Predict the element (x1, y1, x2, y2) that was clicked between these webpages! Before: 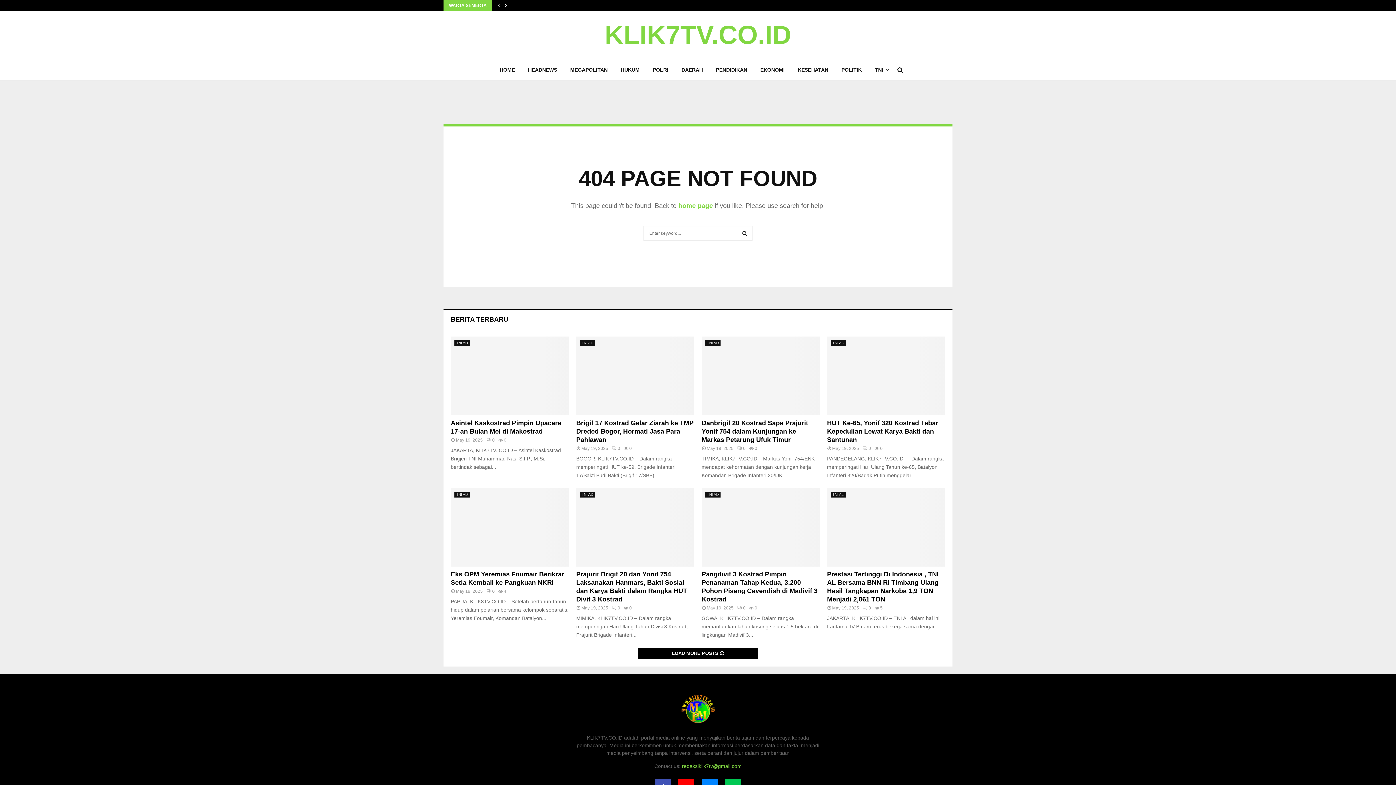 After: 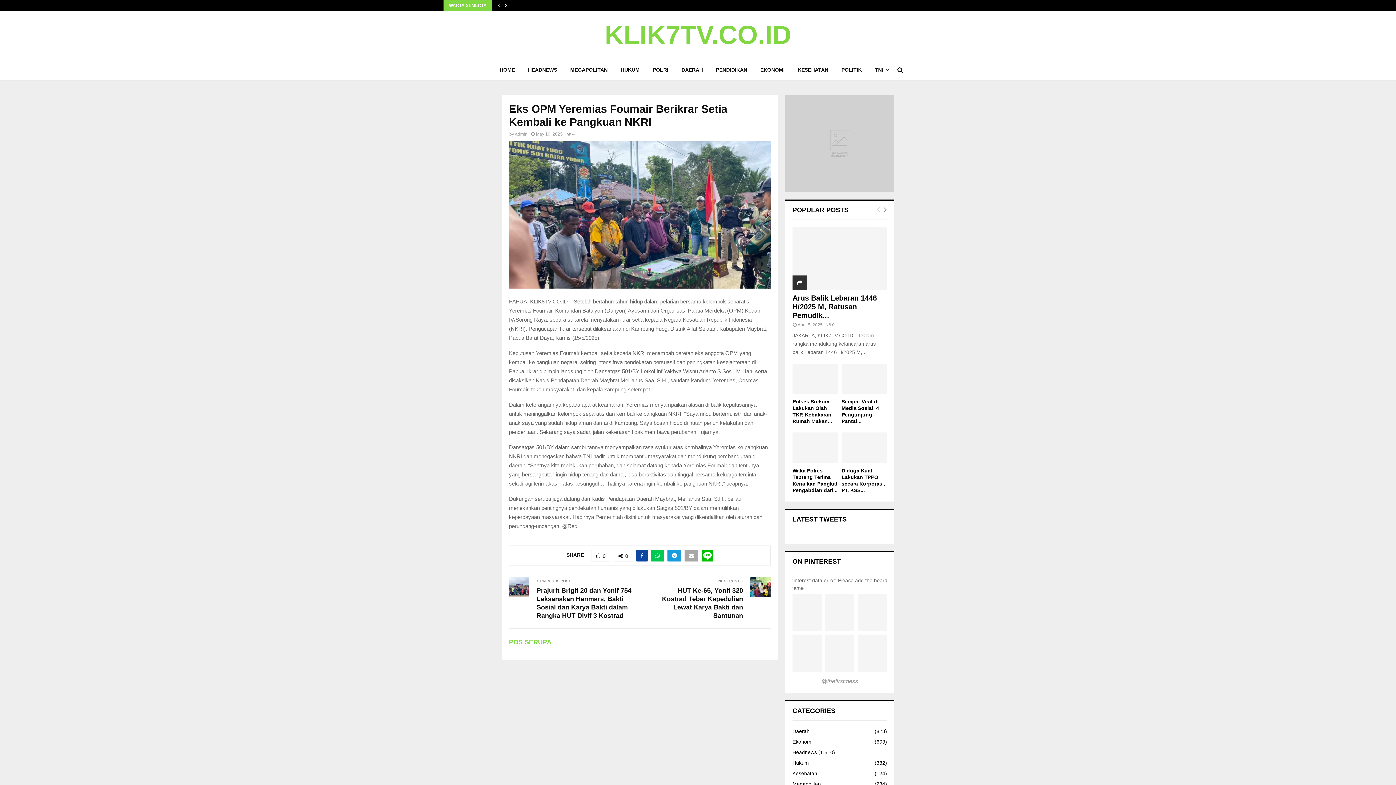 Action: label: 0 bbox: (486, 589, 494, 594)